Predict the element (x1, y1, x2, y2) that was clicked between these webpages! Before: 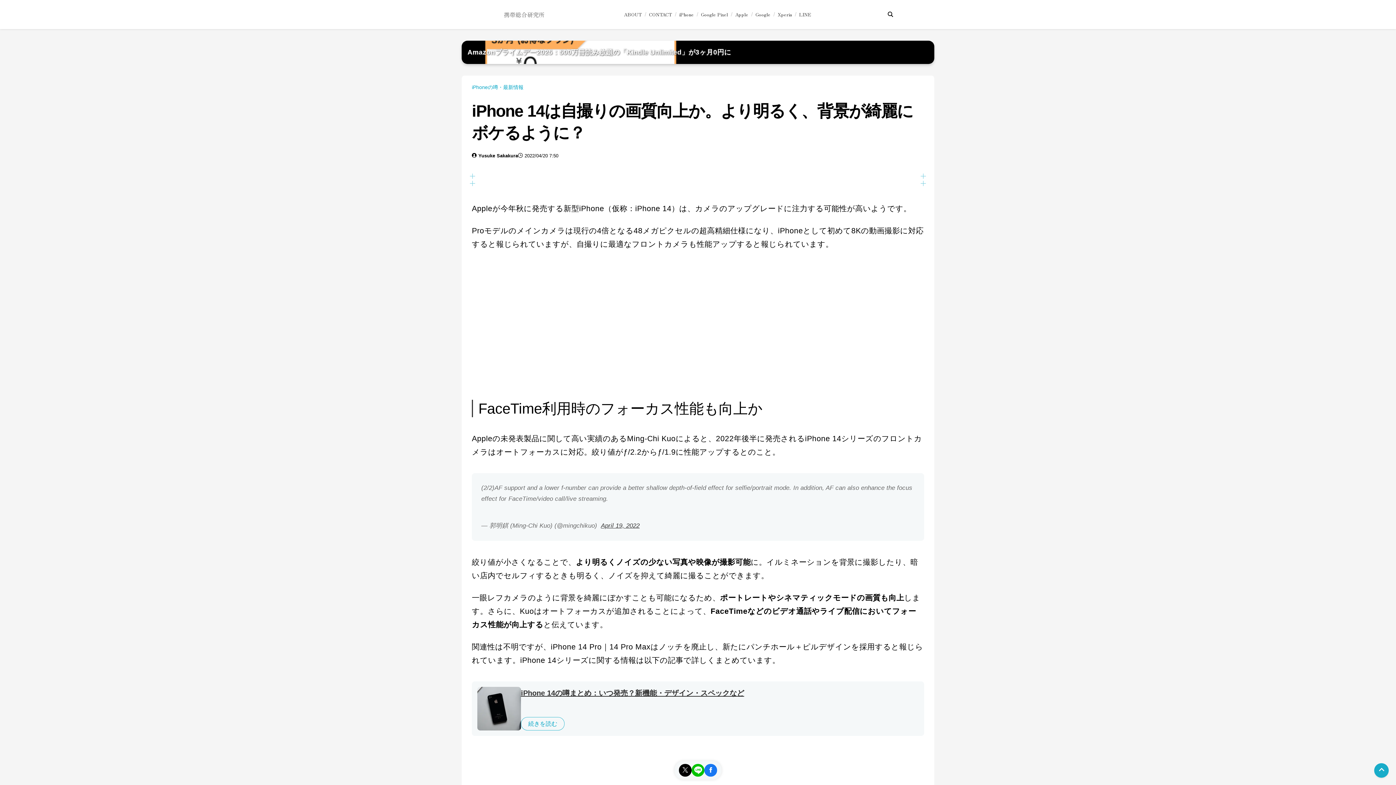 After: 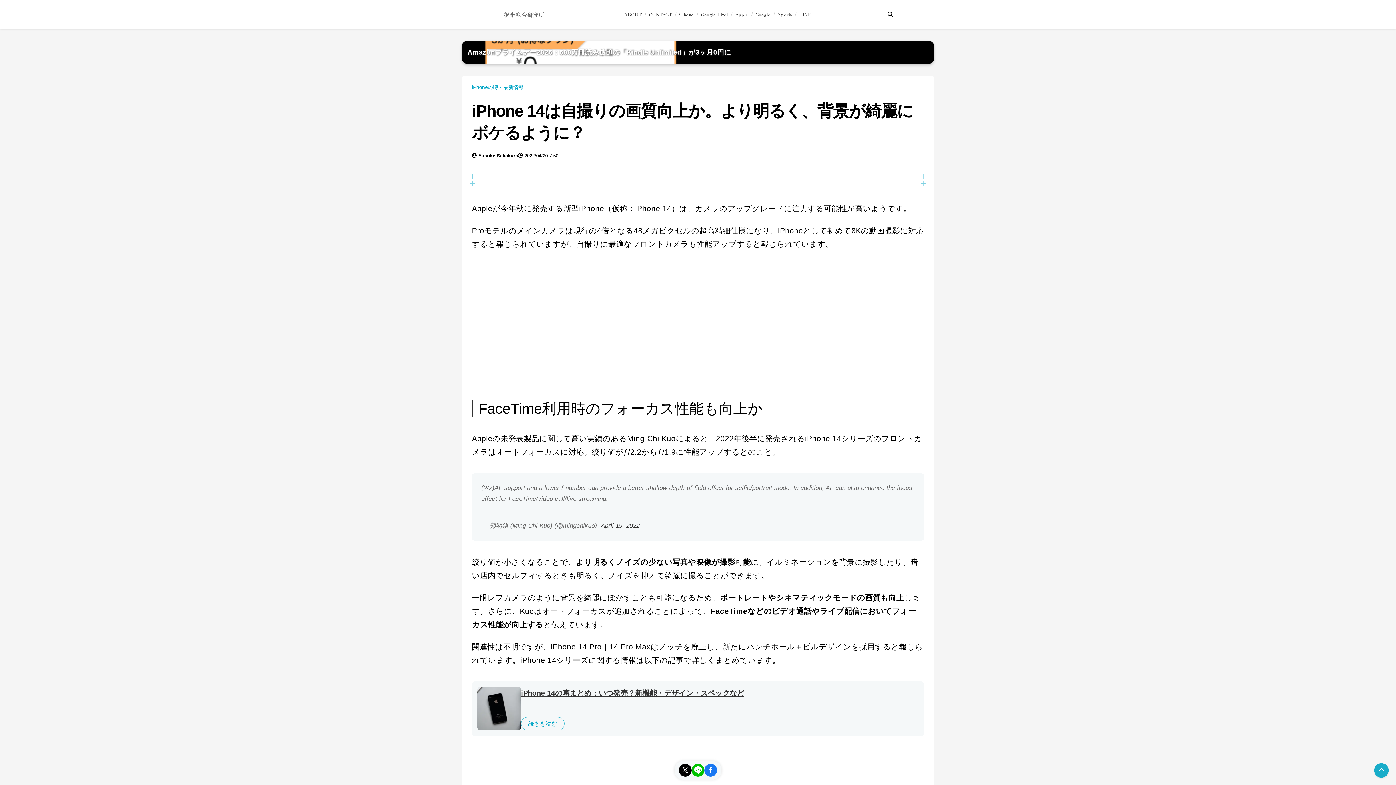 Action: bbox: (1374, 763, 1389, 778)